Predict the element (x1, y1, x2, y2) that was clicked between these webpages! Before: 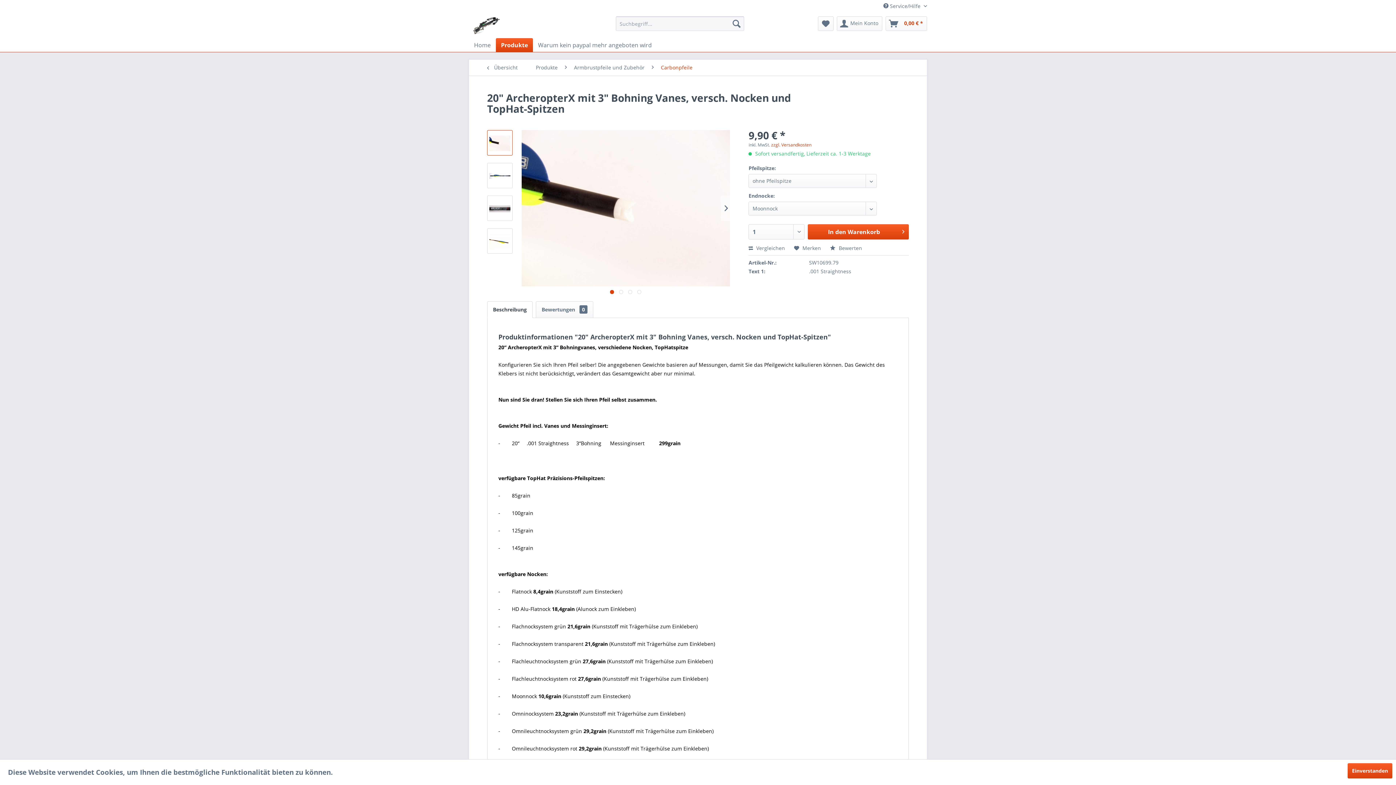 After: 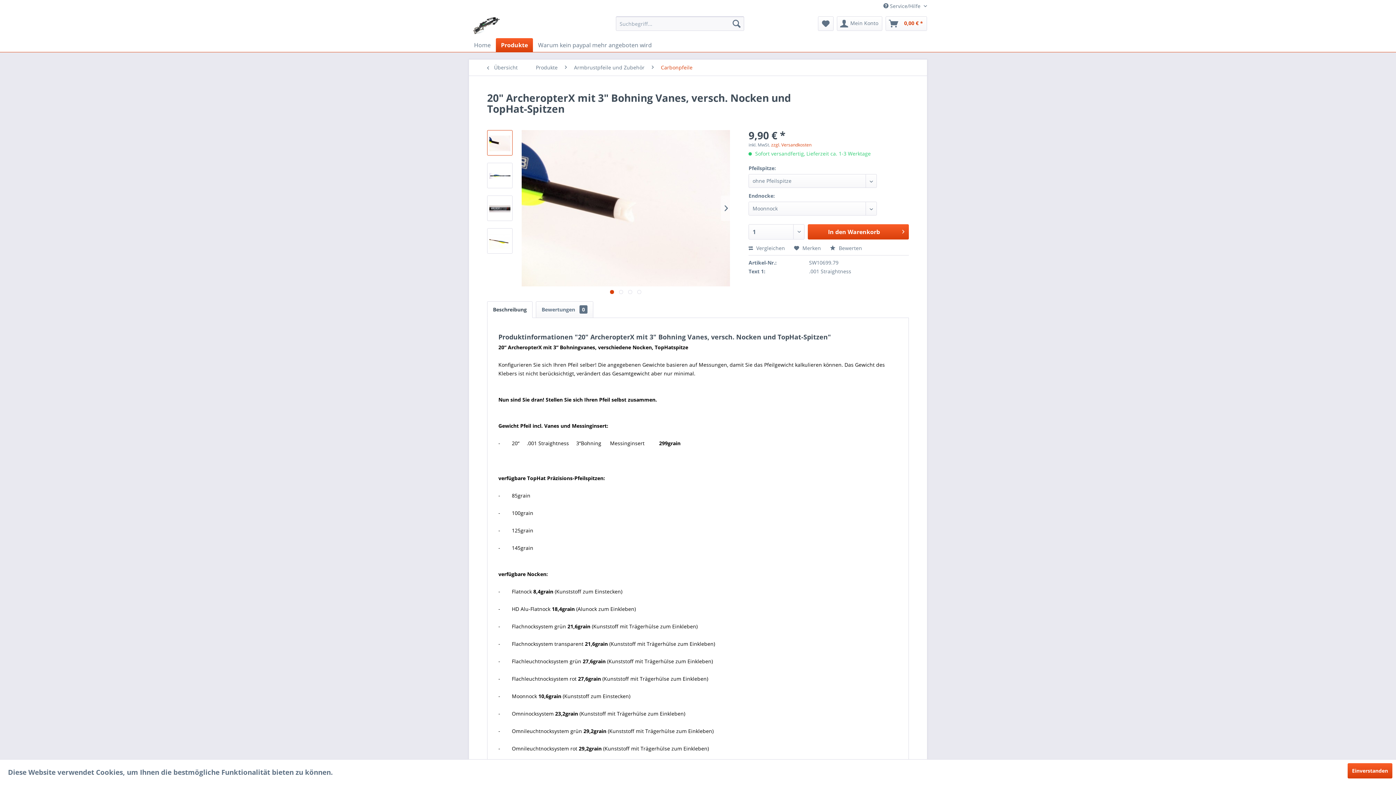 Action: bbox: (487, 301, 532, 318) label: Beschreibung